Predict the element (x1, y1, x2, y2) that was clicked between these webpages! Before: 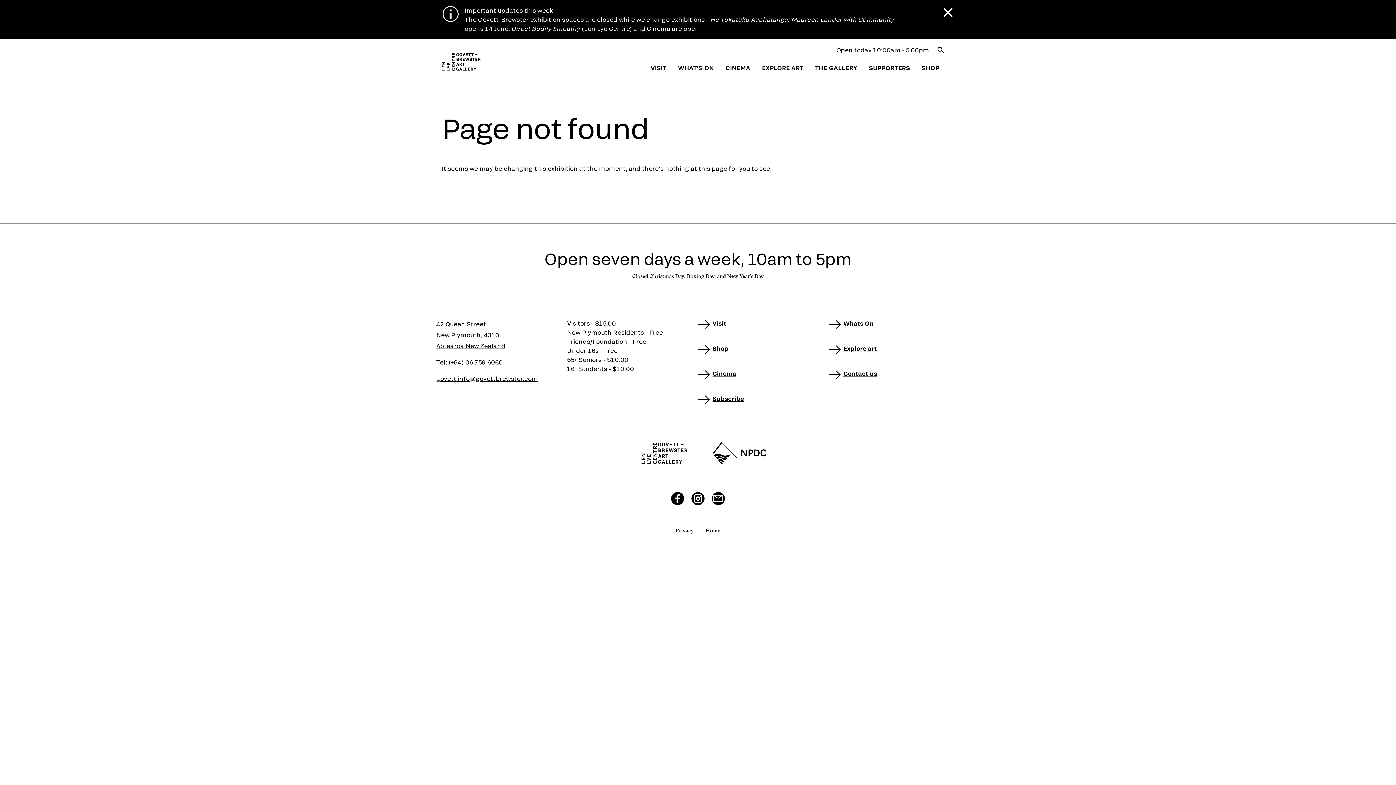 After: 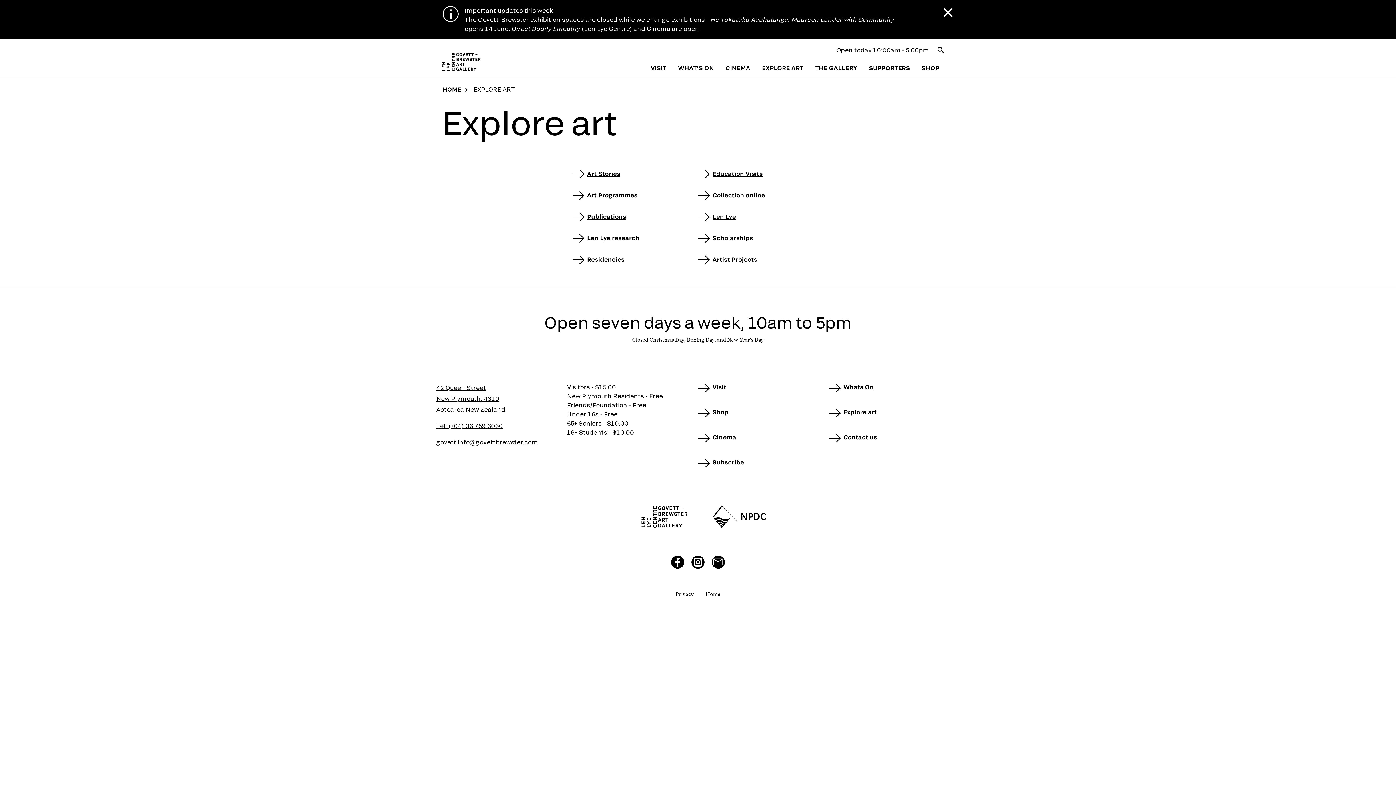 Action: label: Explore art bbox: (829, 344, 960, 353)